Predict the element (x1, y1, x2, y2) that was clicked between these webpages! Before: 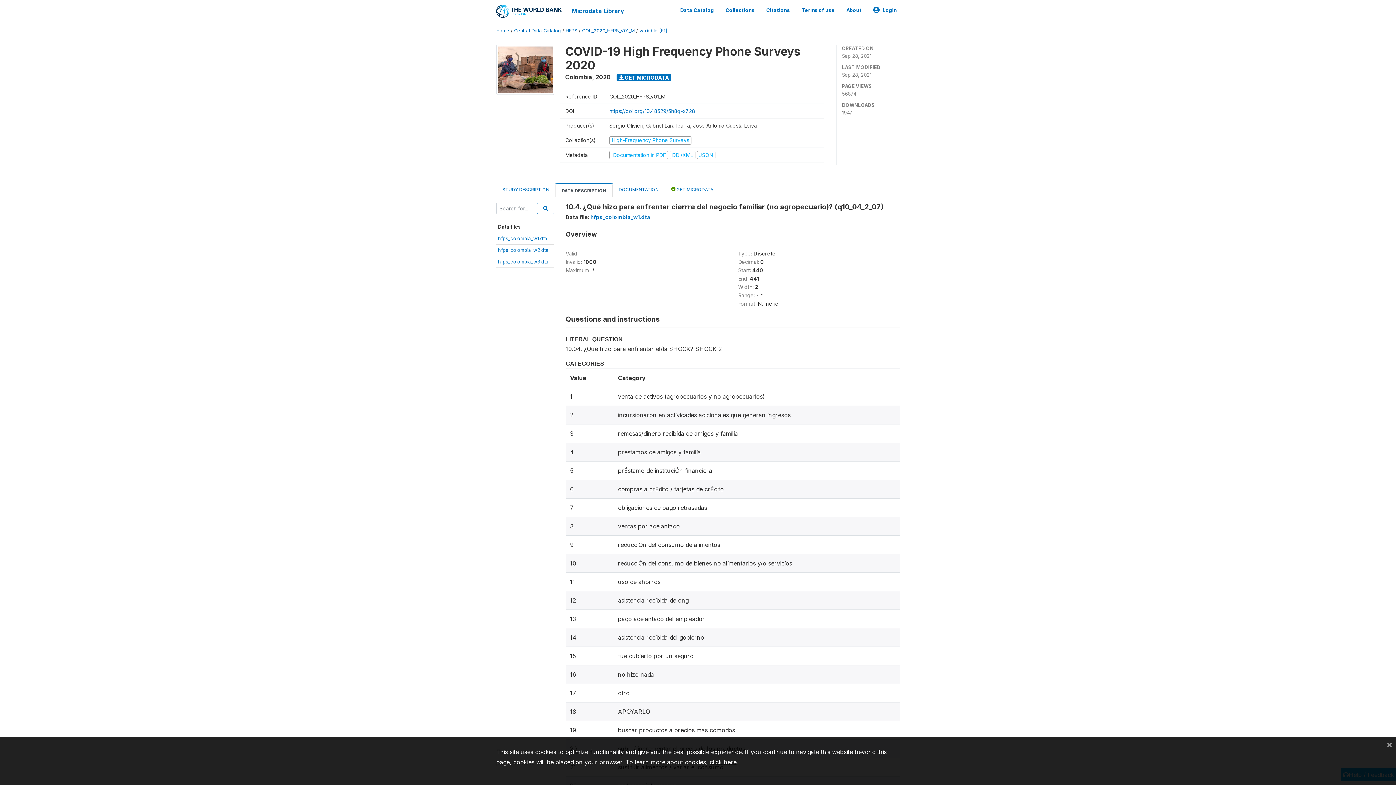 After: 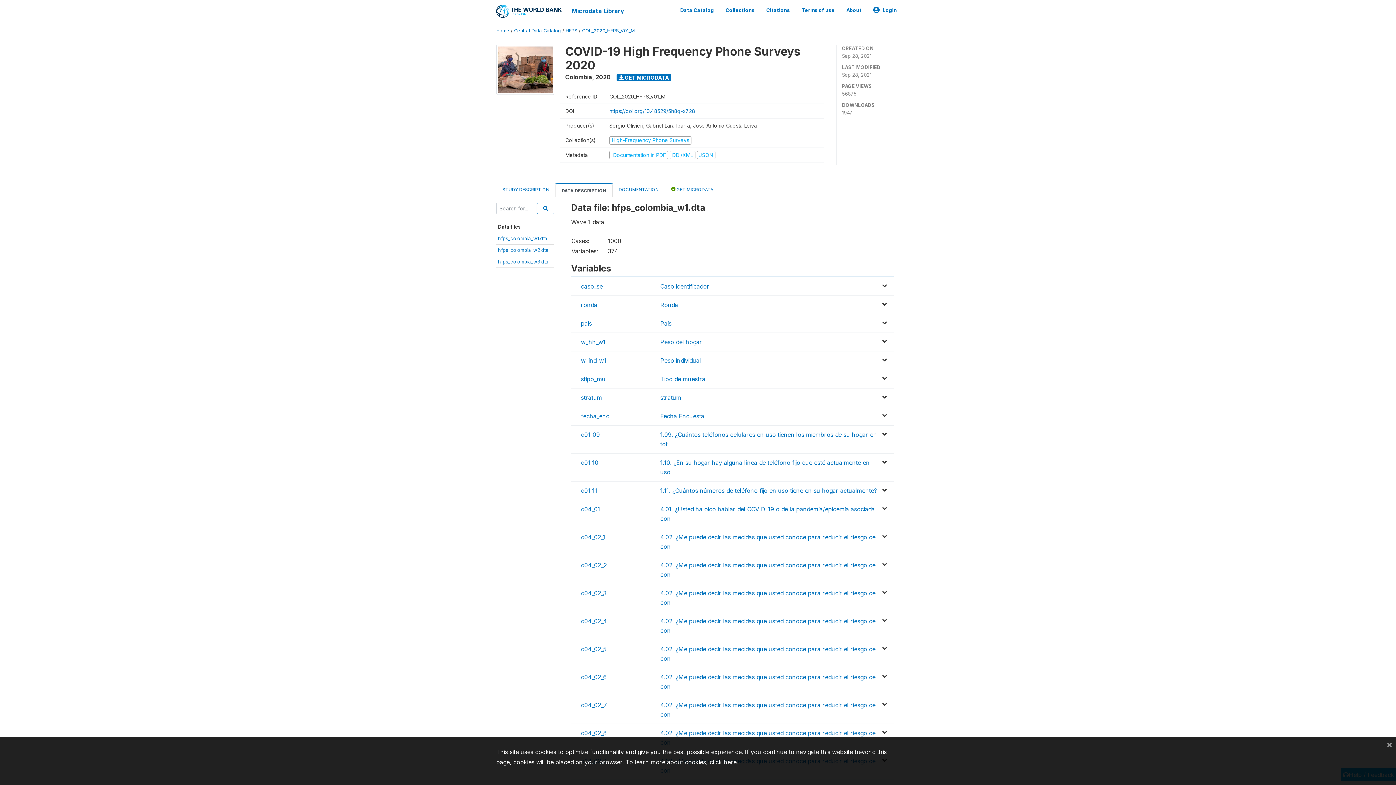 Action: bbox: (590, 214, 650, 220) label: hfps_colombia_w1.dta